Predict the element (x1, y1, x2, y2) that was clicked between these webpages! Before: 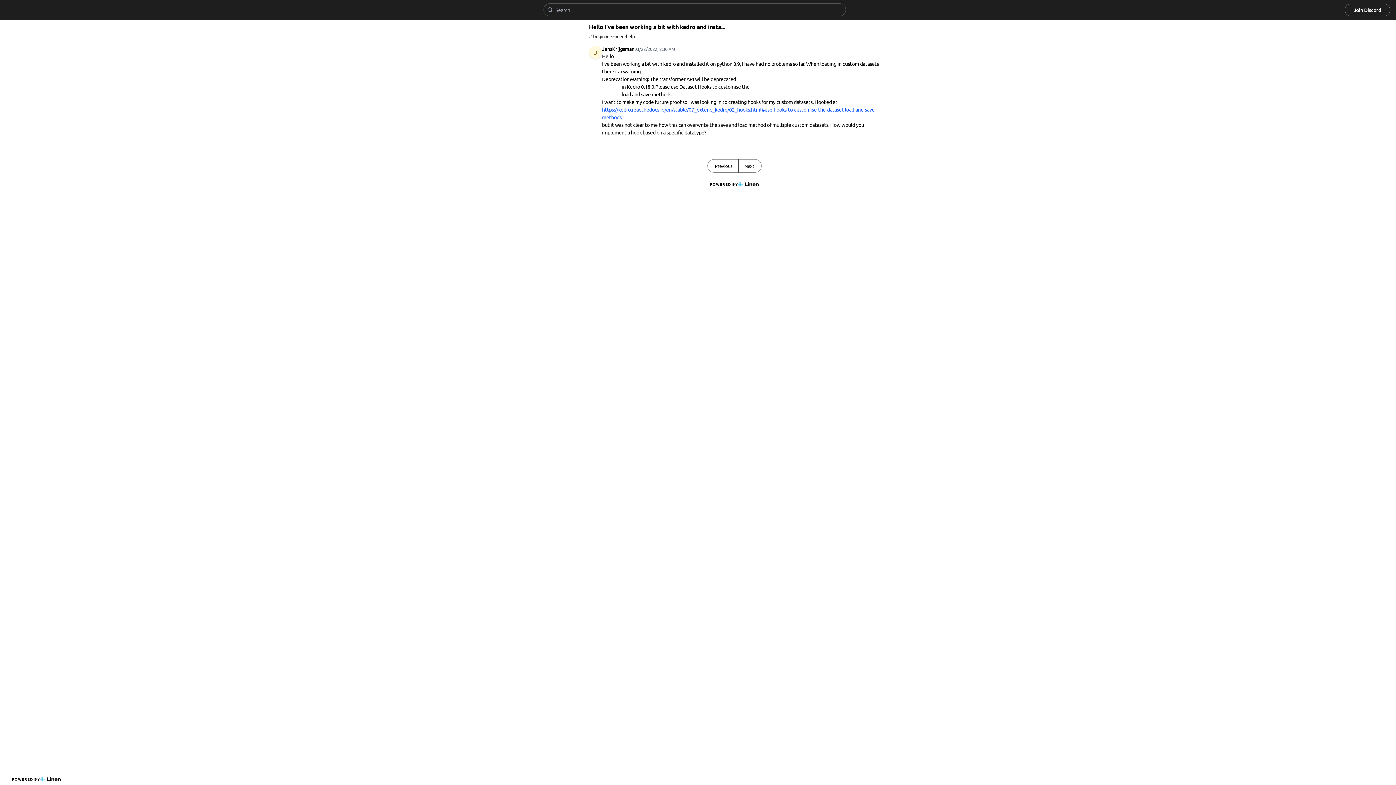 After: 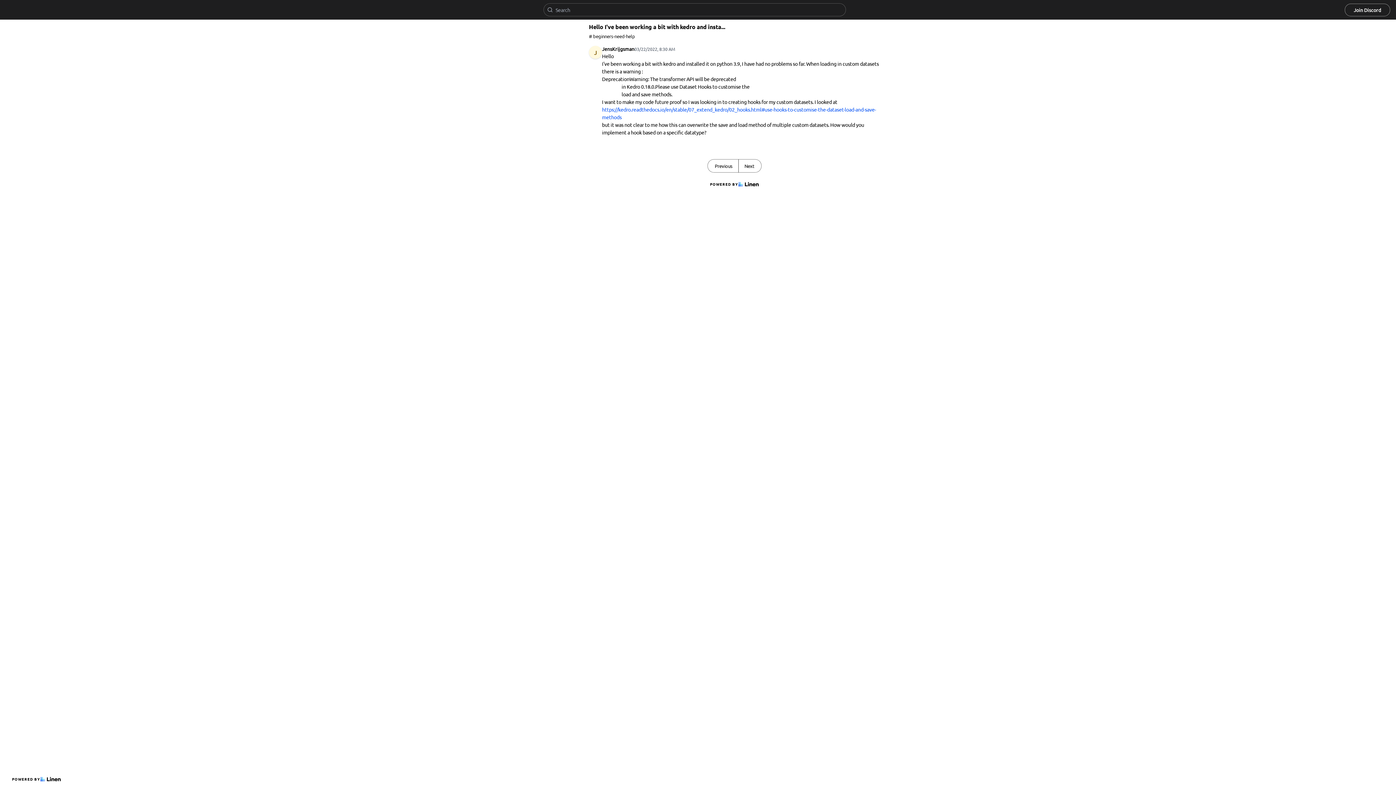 Action: bbox: (5, 5, 45, 14)